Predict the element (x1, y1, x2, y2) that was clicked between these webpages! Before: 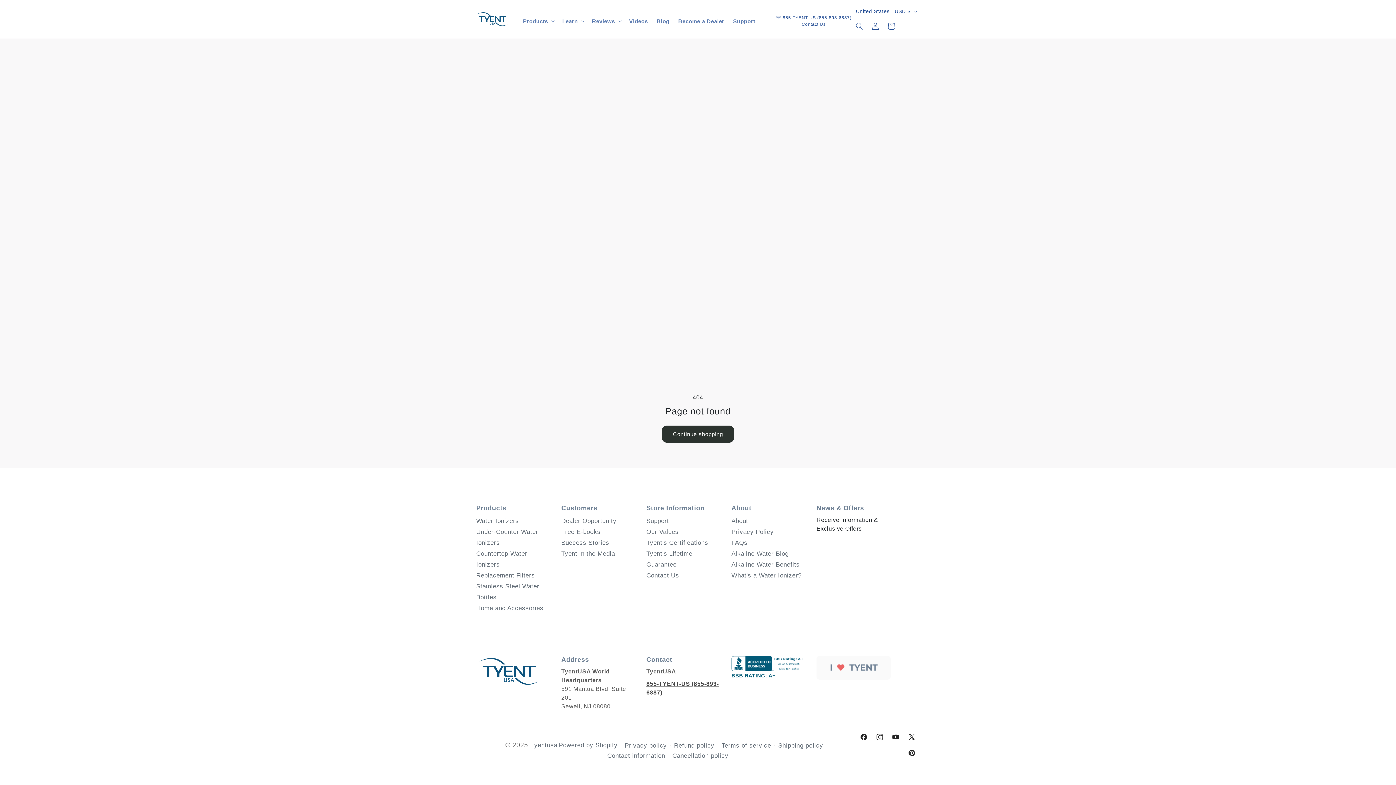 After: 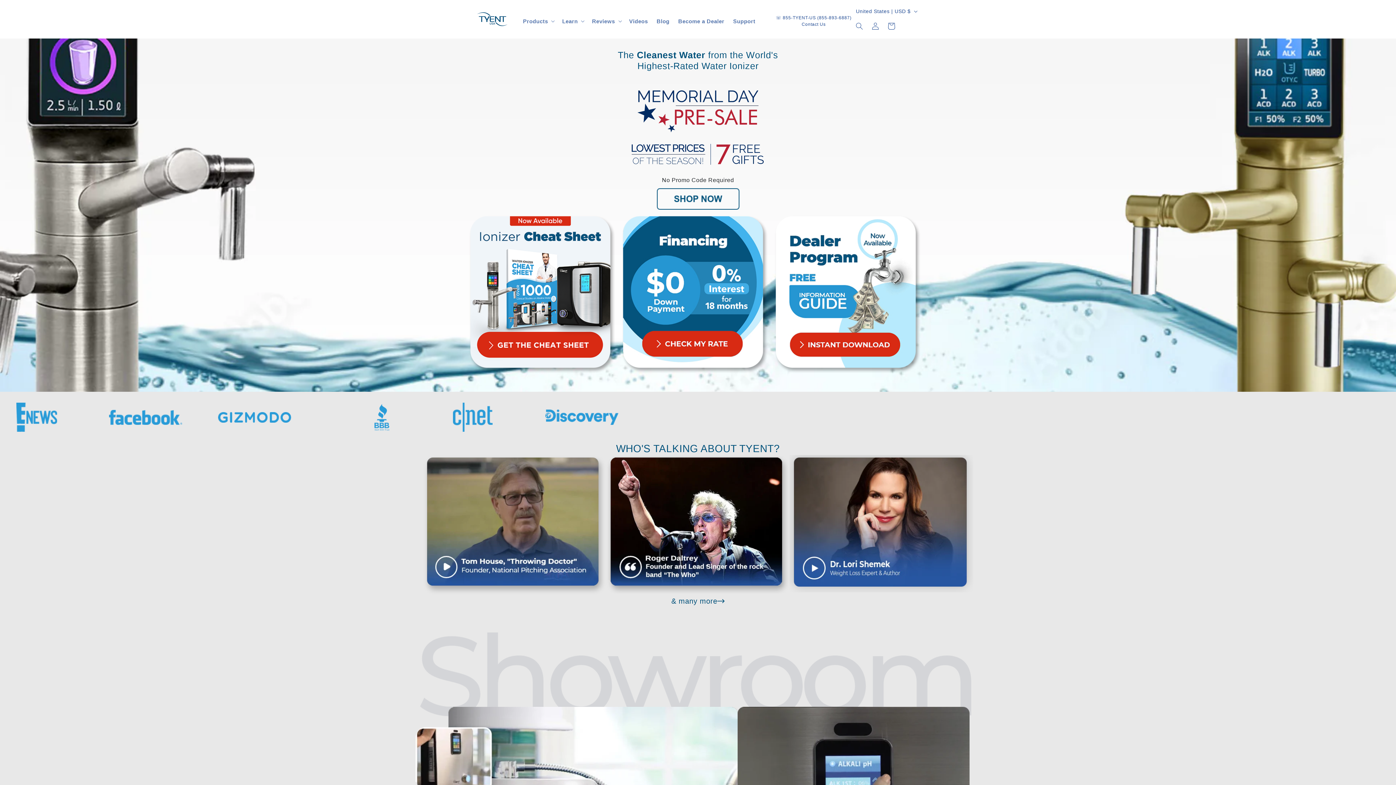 Action: bbox: (472, 8, 510, 30)